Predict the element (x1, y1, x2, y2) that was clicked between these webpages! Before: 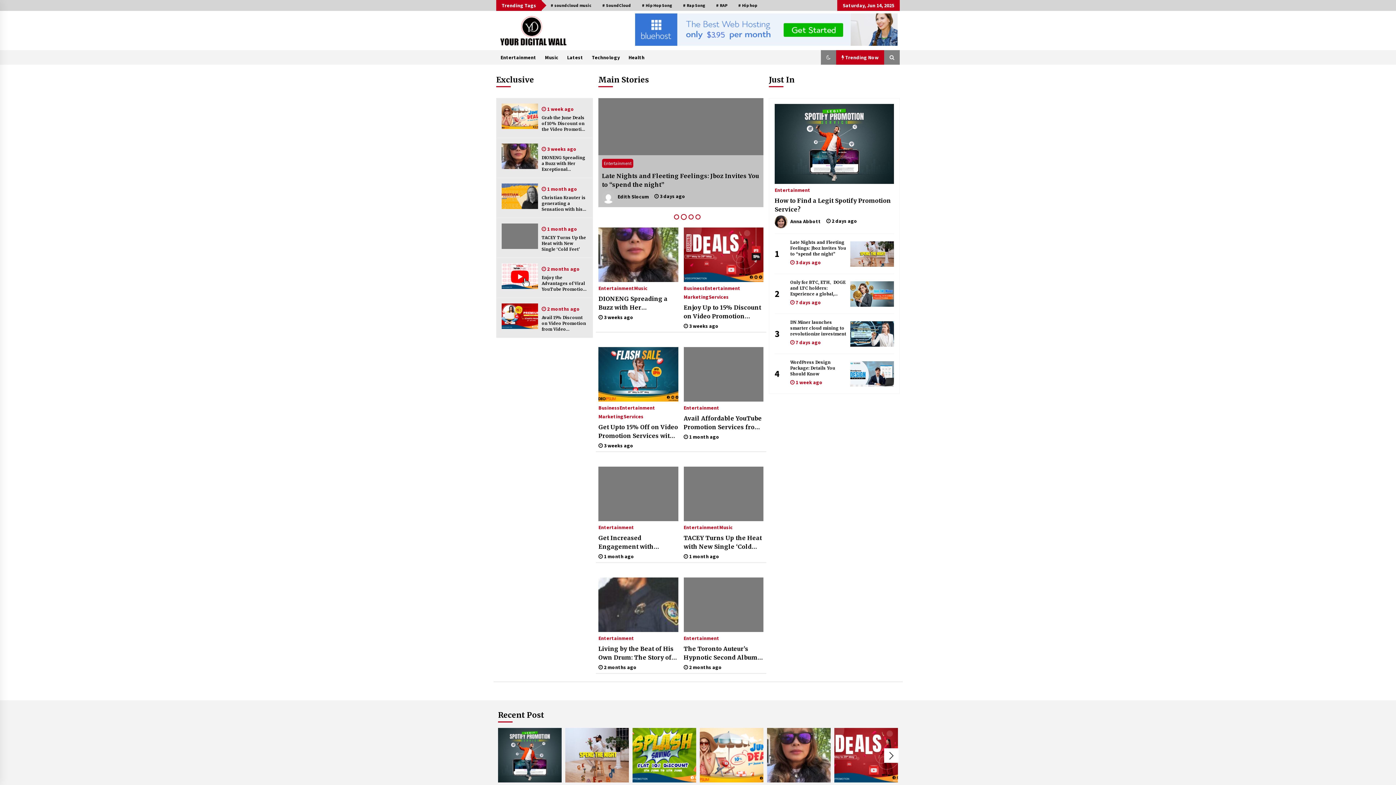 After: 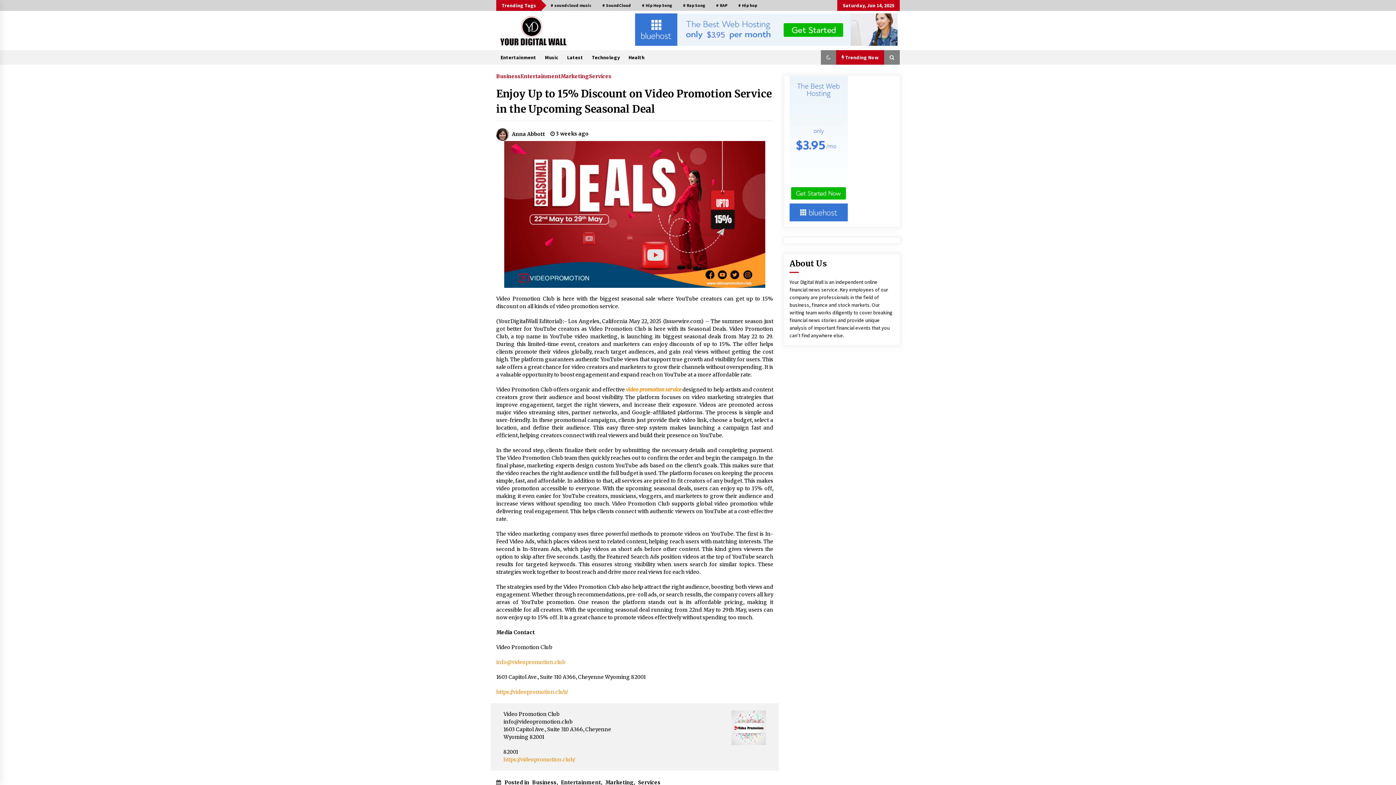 Action: label: Enjoy Up to 15% Discount on Video Promotion Service in the Upcoming Seasonal Deal bbox: (683, 227, 763, 282)